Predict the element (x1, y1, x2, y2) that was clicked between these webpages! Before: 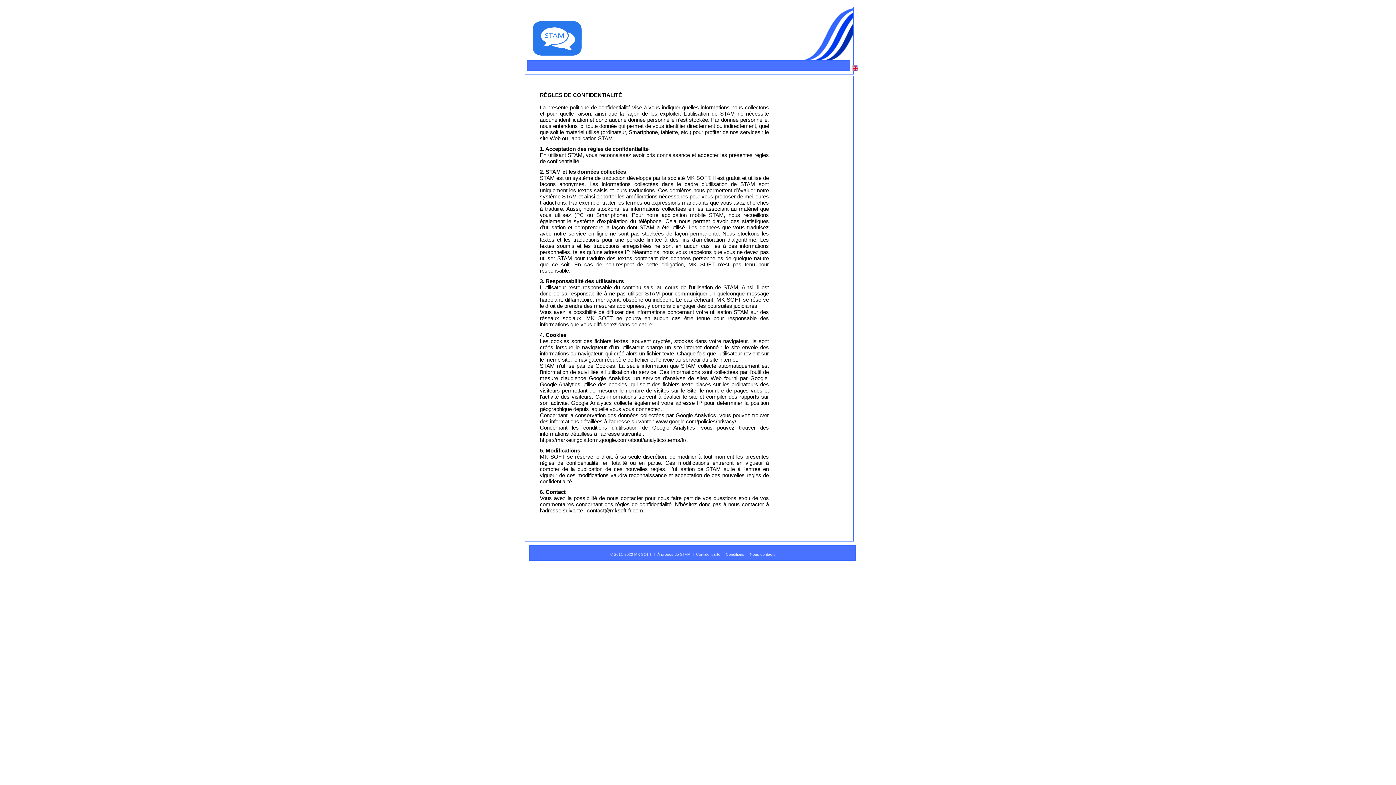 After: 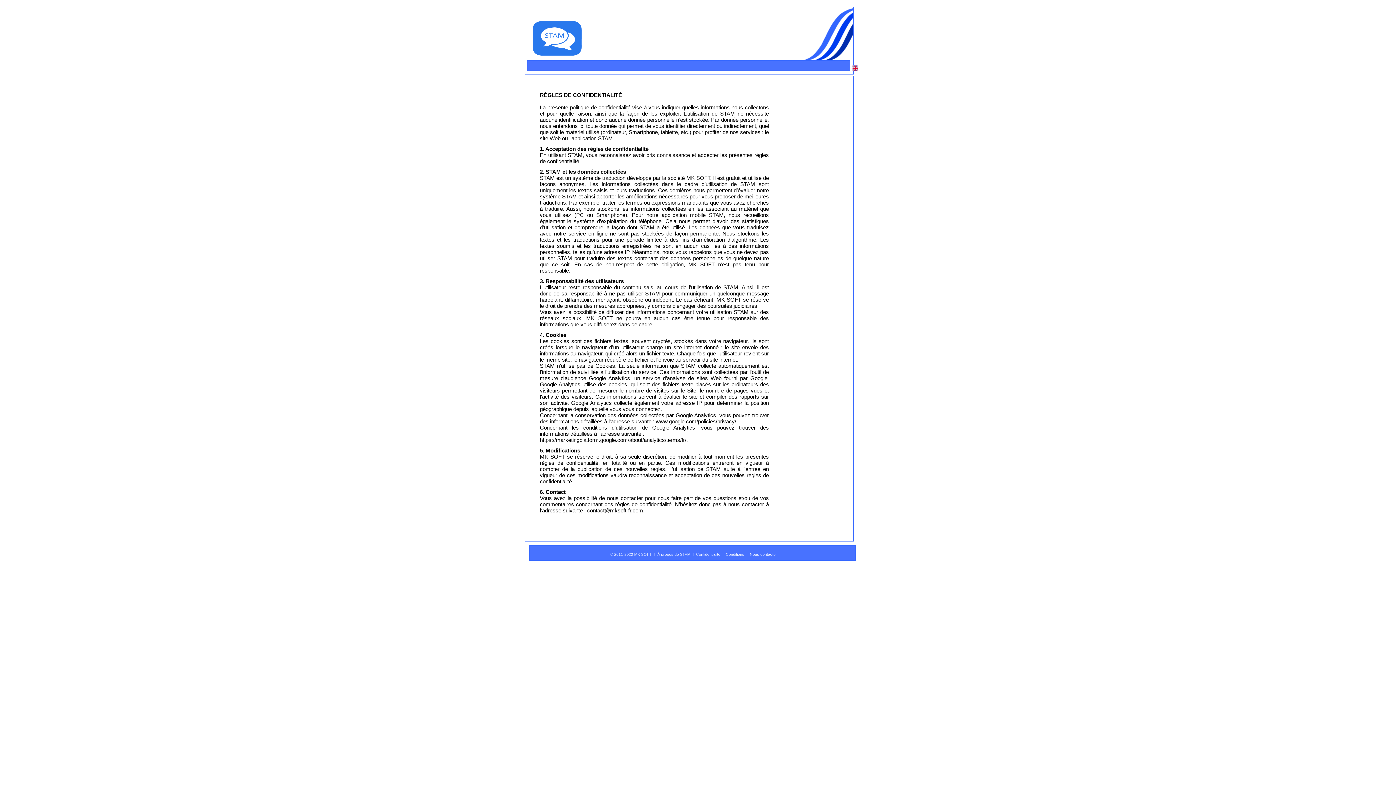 Action: bbox: (540, 453, 565, 460) label: MK SOFT